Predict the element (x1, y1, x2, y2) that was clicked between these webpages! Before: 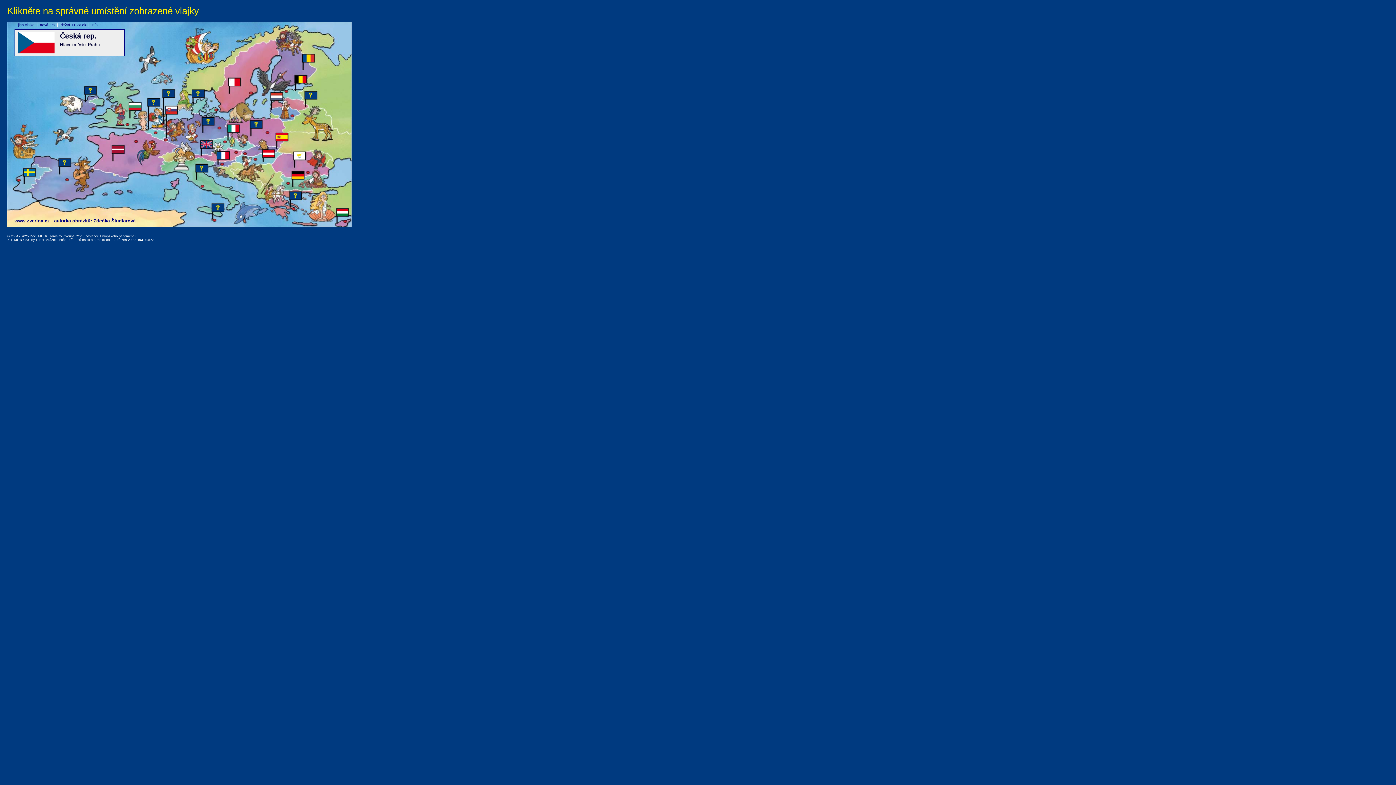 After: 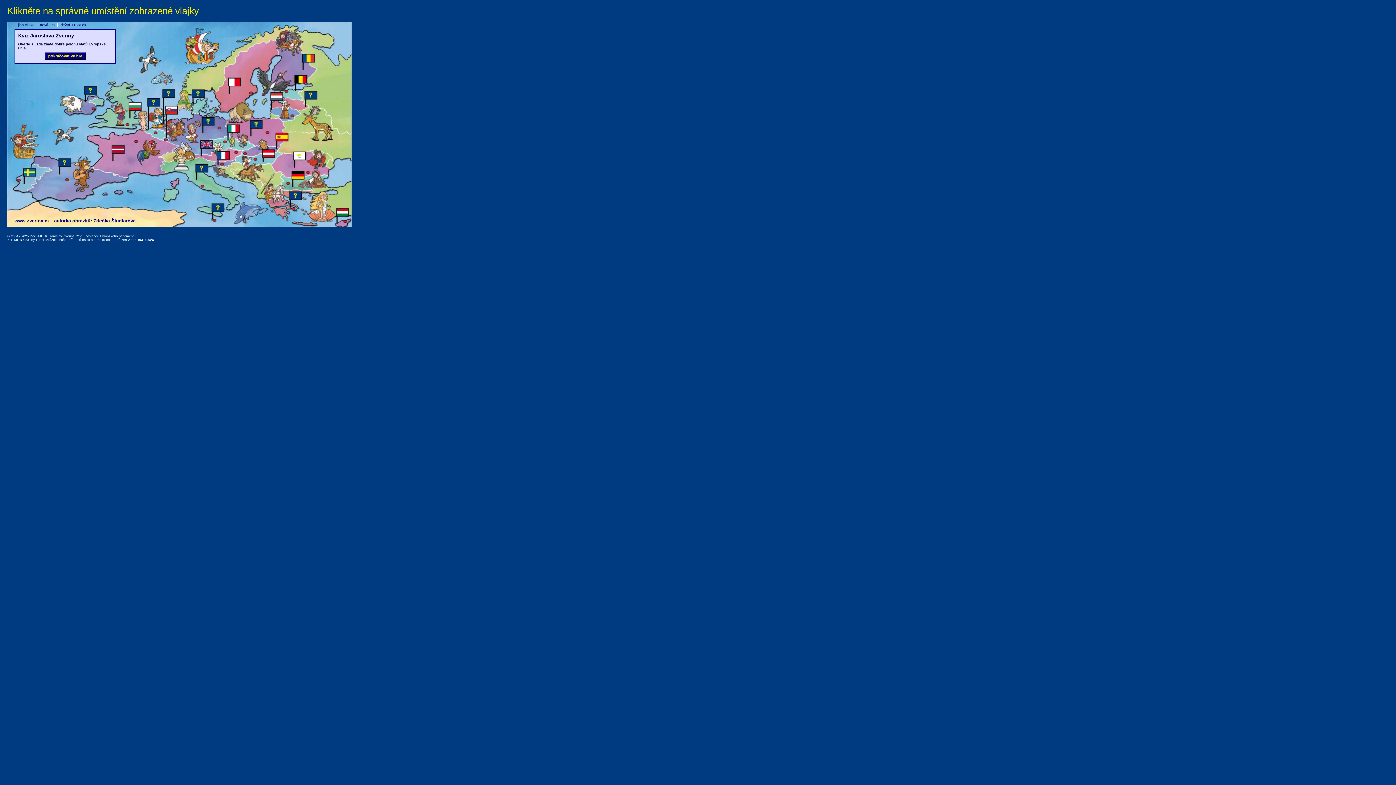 Action: label: info bbox: (91, 22, 97, 26)